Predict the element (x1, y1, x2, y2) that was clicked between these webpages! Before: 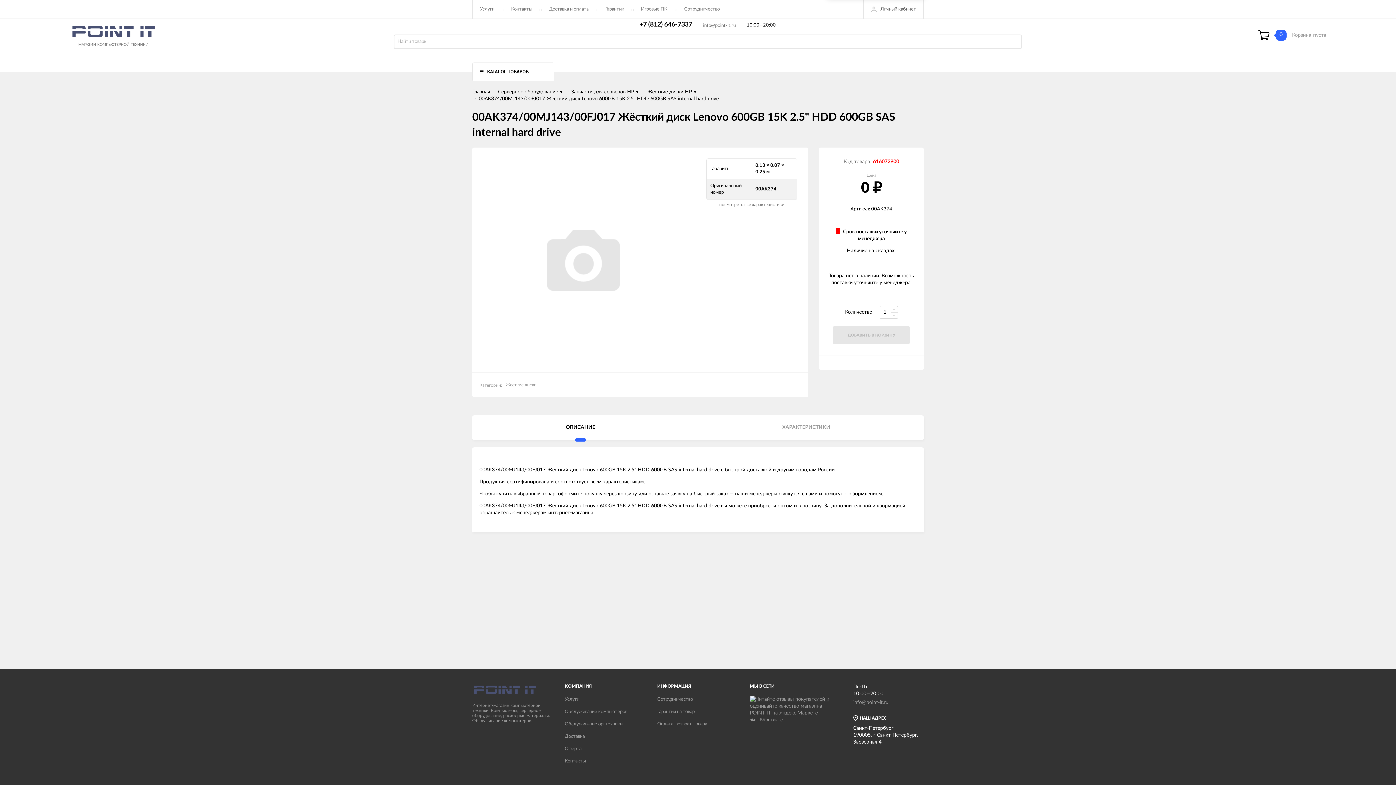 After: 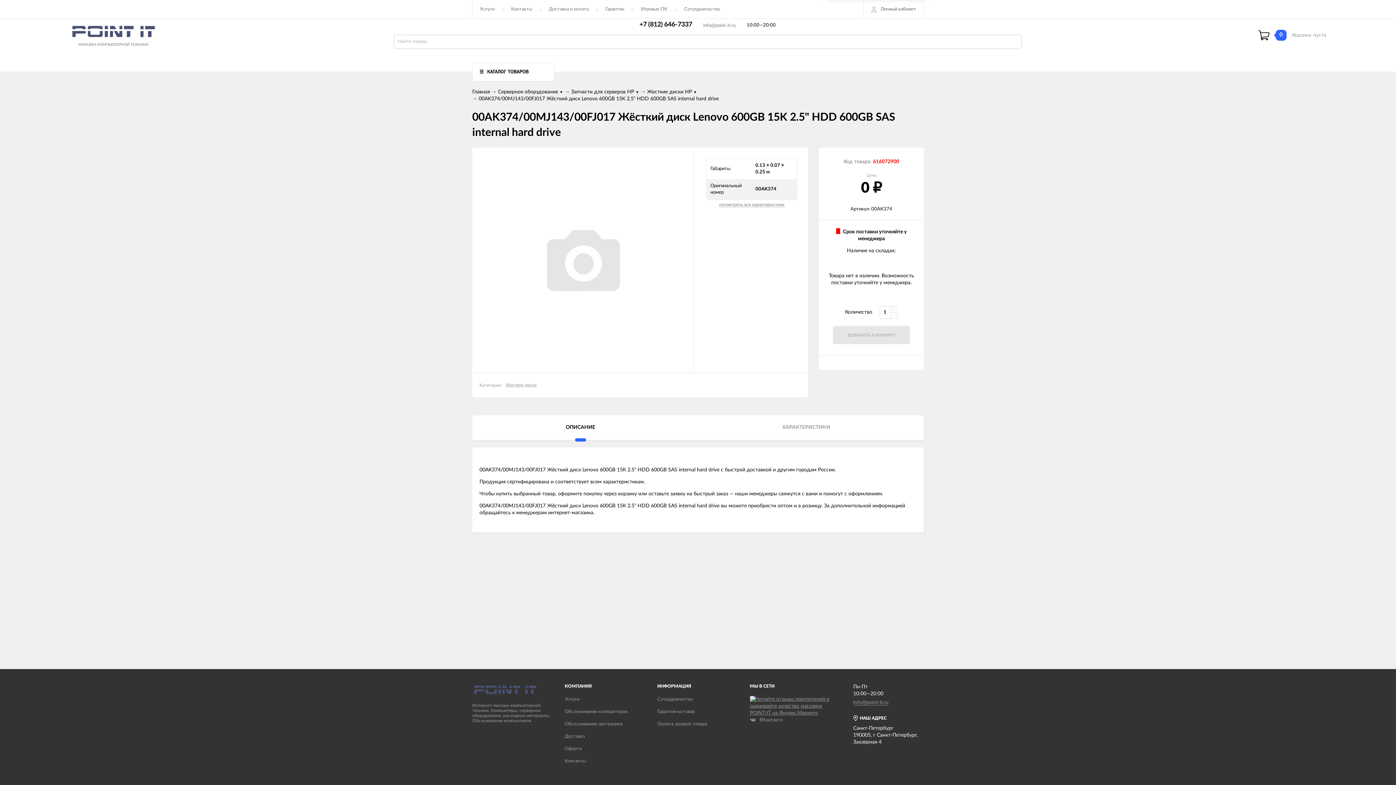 Action: bbox: (703, 23, 736, 28) label: info@point-it.ru